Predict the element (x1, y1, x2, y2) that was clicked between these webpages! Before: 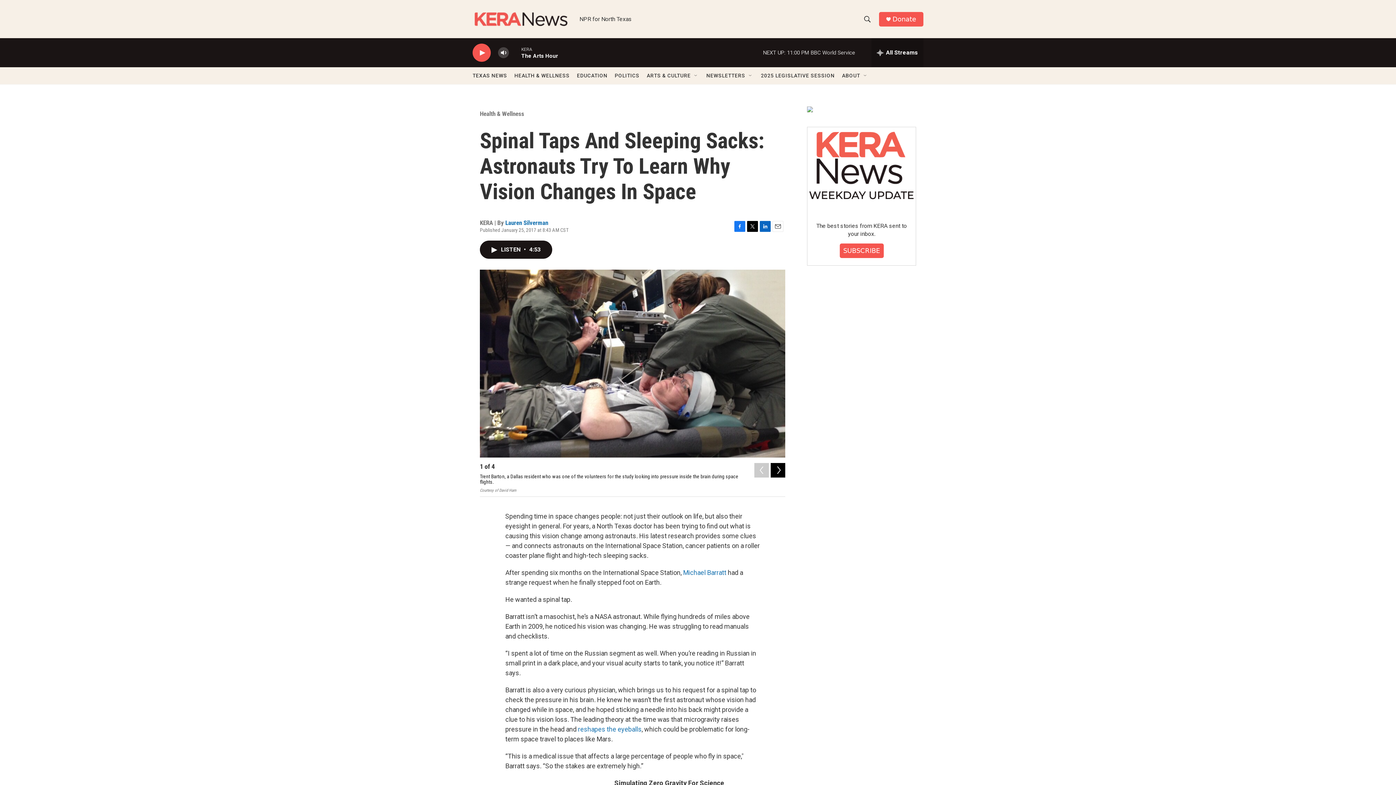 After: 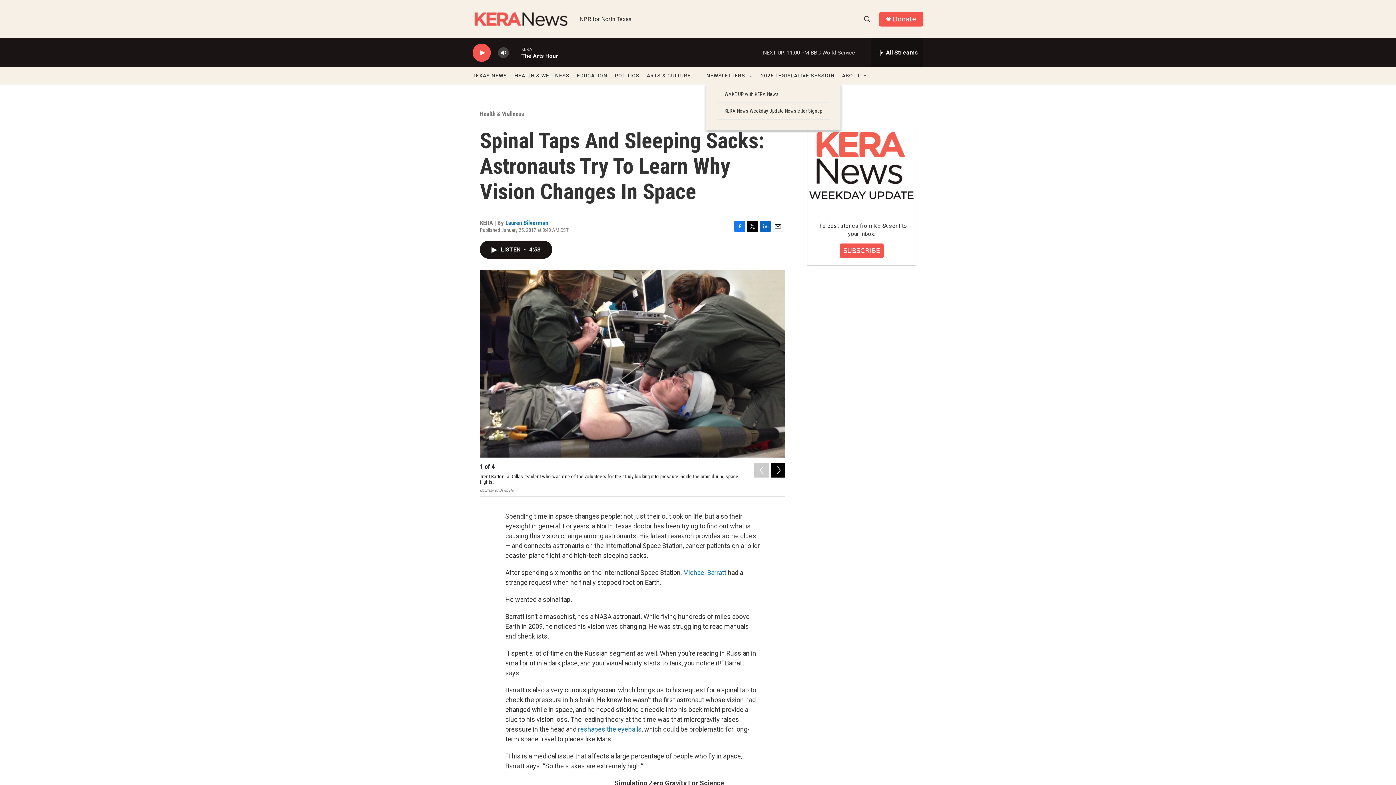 Action: label: Open Sub Navigation bbox: (748, 72, 753, 78)